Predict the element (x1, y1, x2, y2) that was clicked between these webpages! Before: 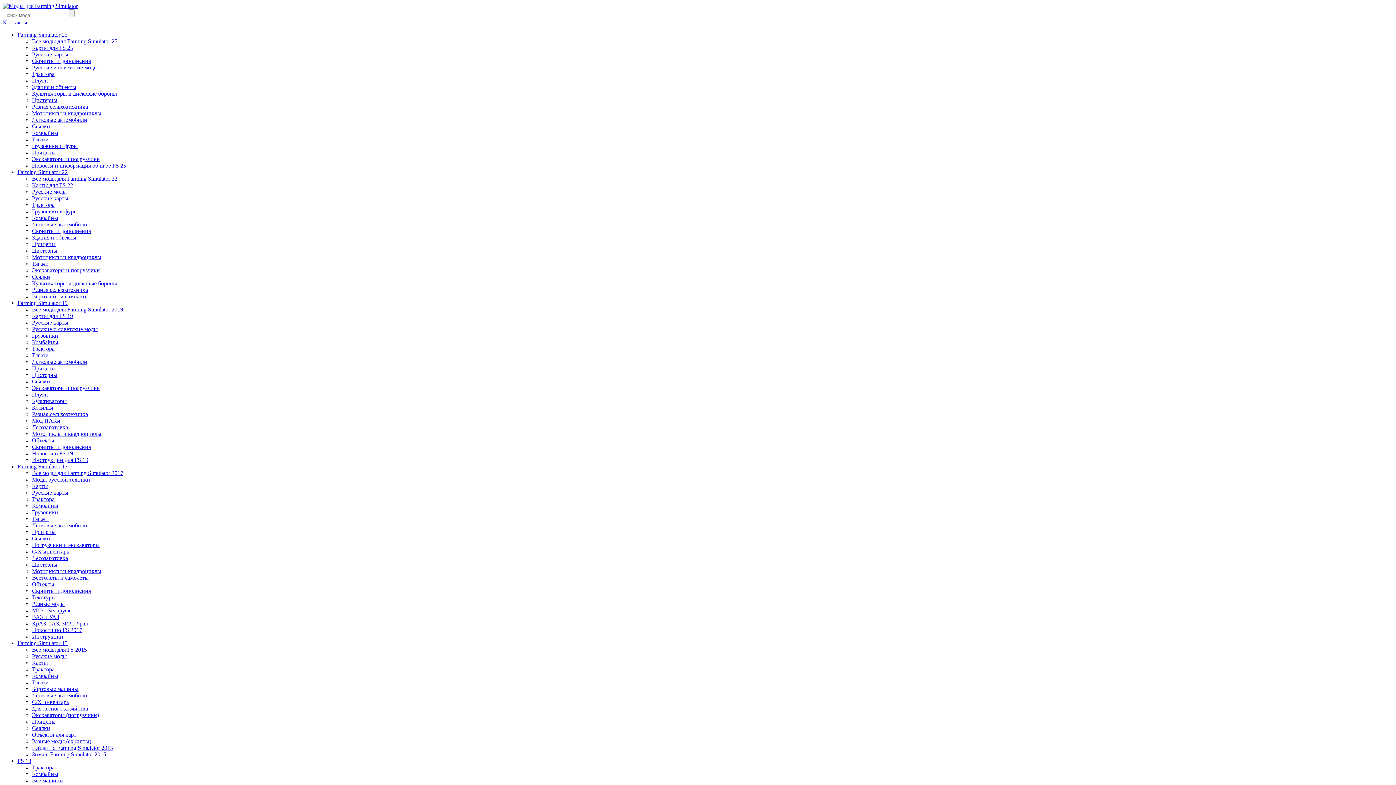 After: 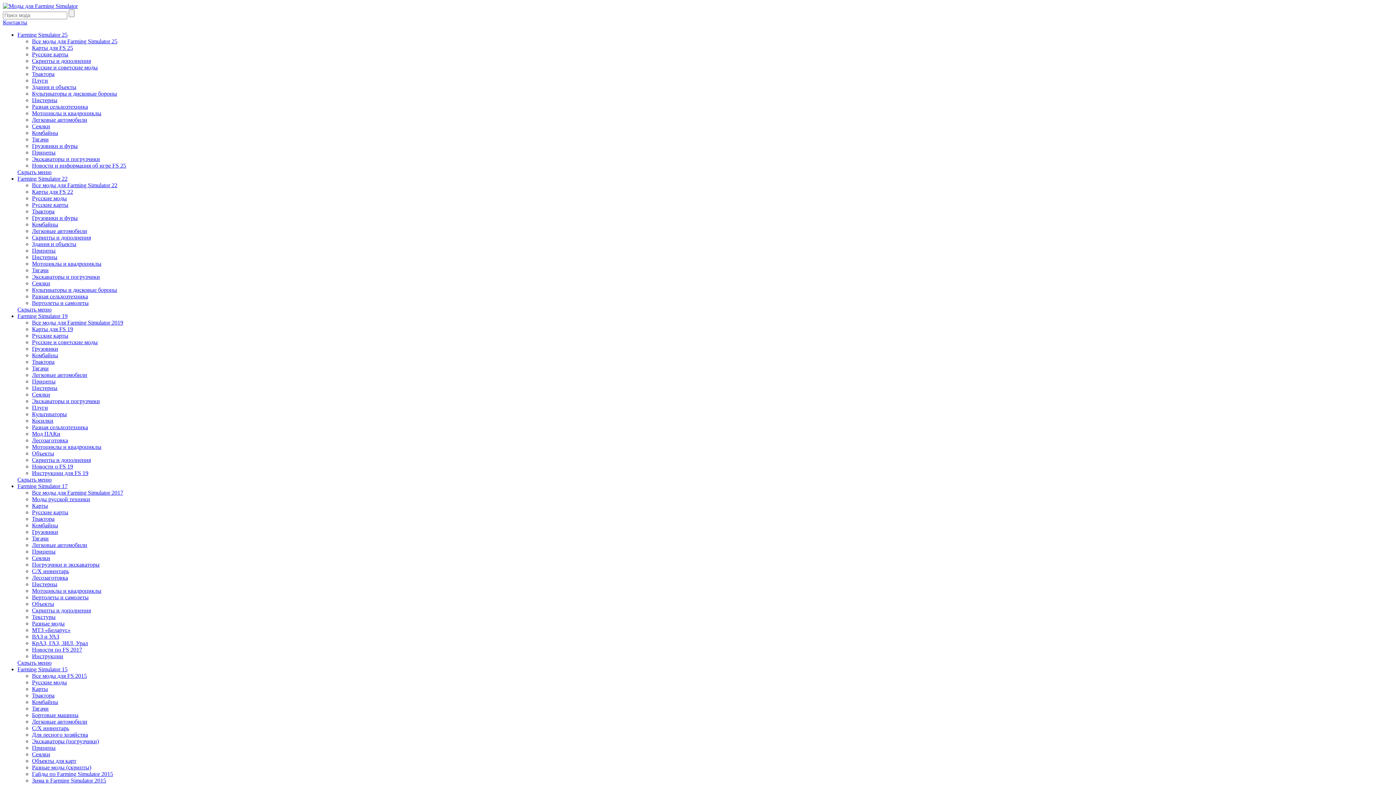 Action: label: Прицепы bbox: (32, 365, 55, 371)